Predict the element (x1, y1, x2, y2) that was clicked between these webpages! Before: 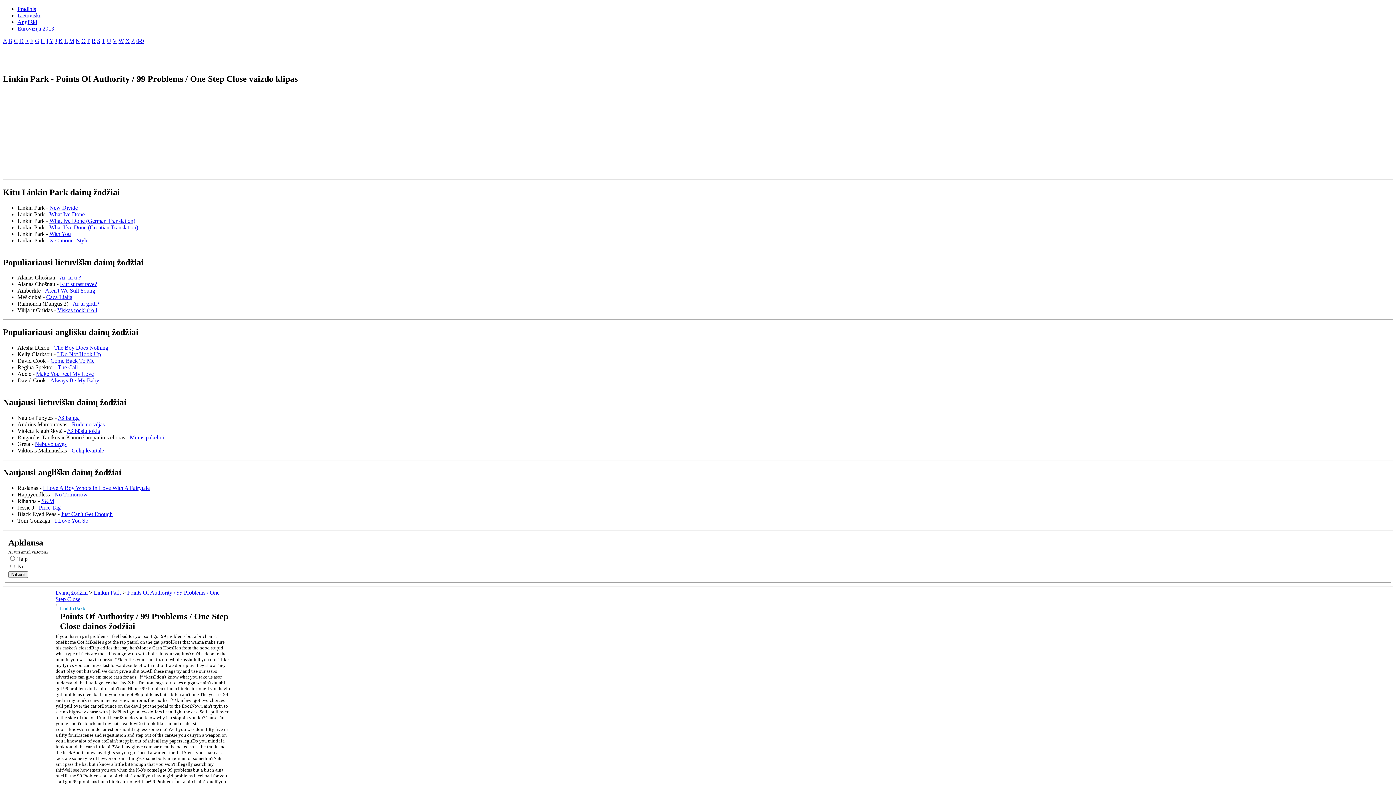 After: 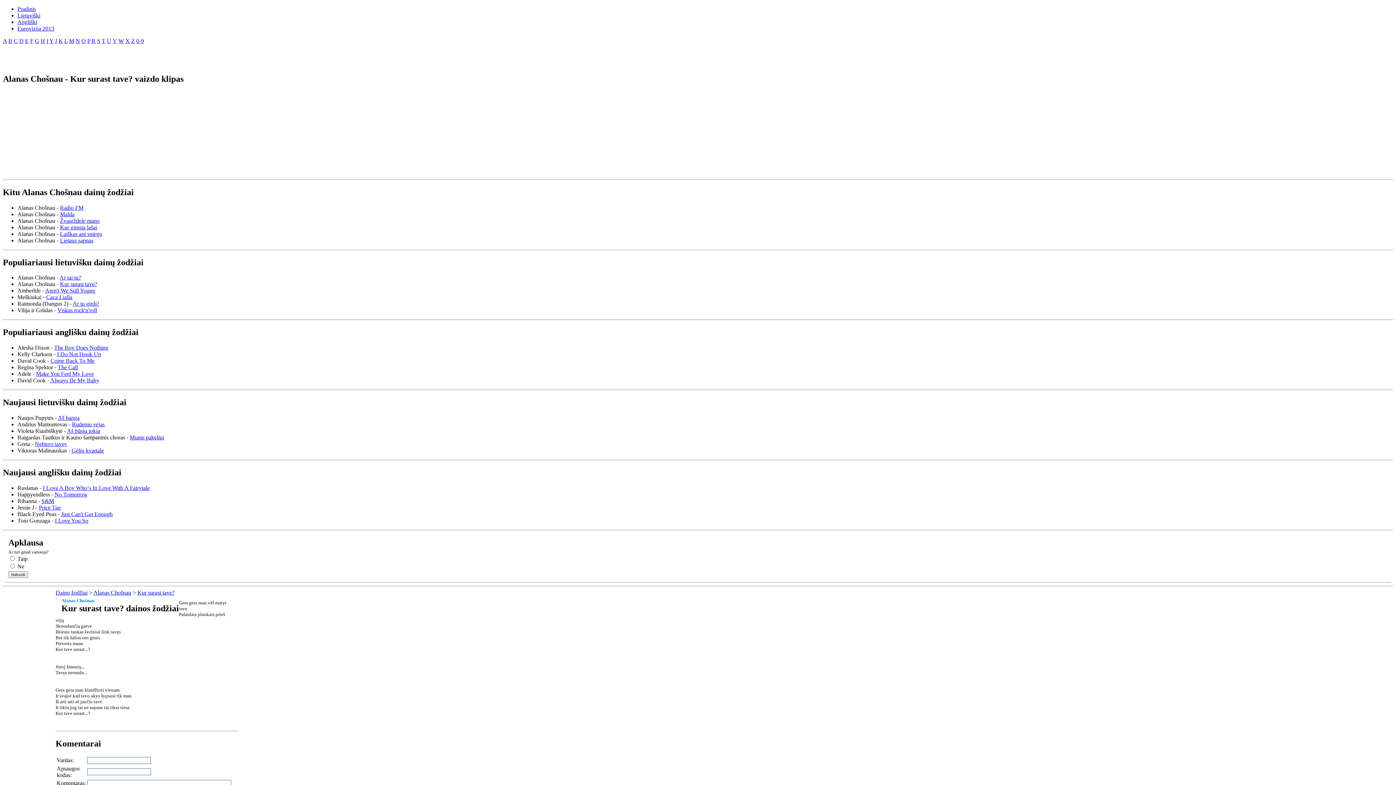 Action: bbox: (60, 281, 97, 287) label: Kur surast tave?